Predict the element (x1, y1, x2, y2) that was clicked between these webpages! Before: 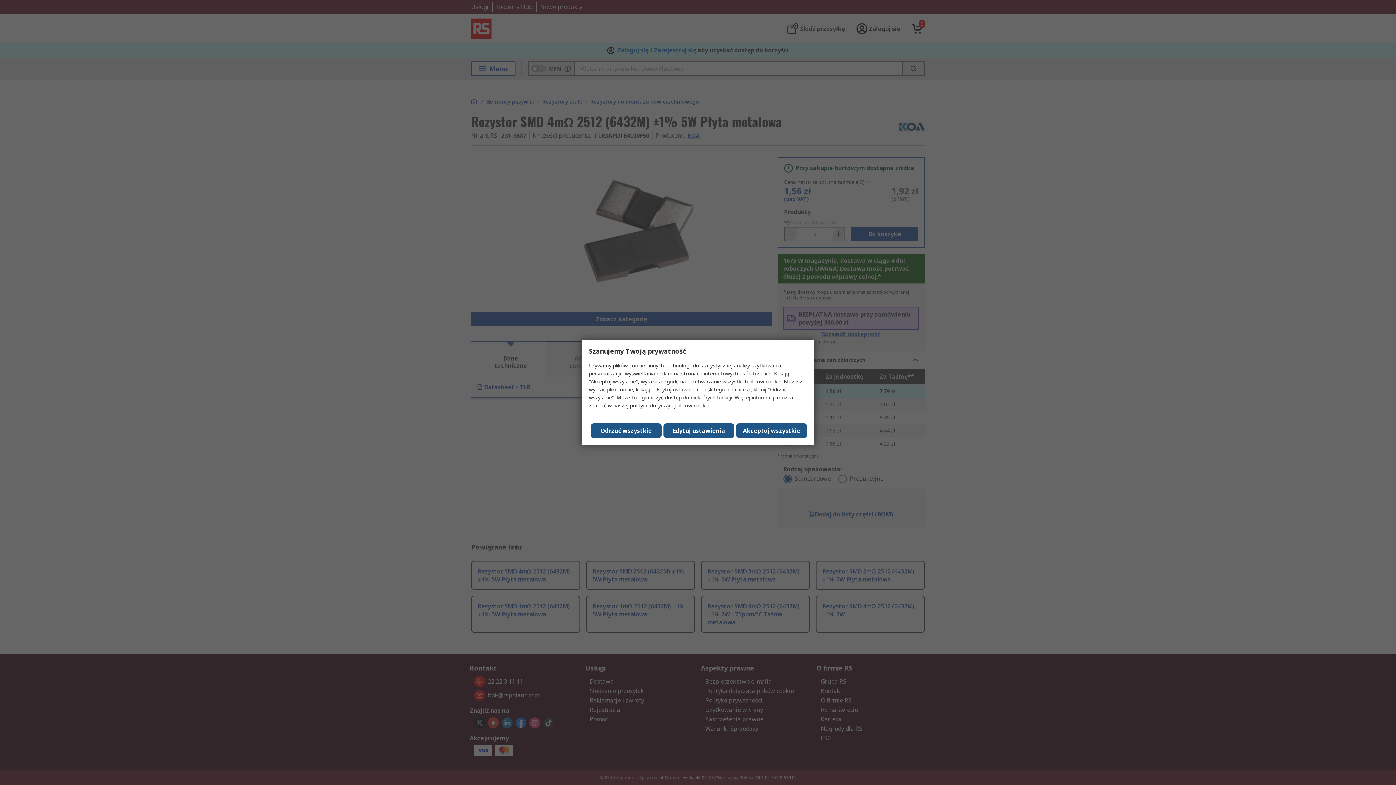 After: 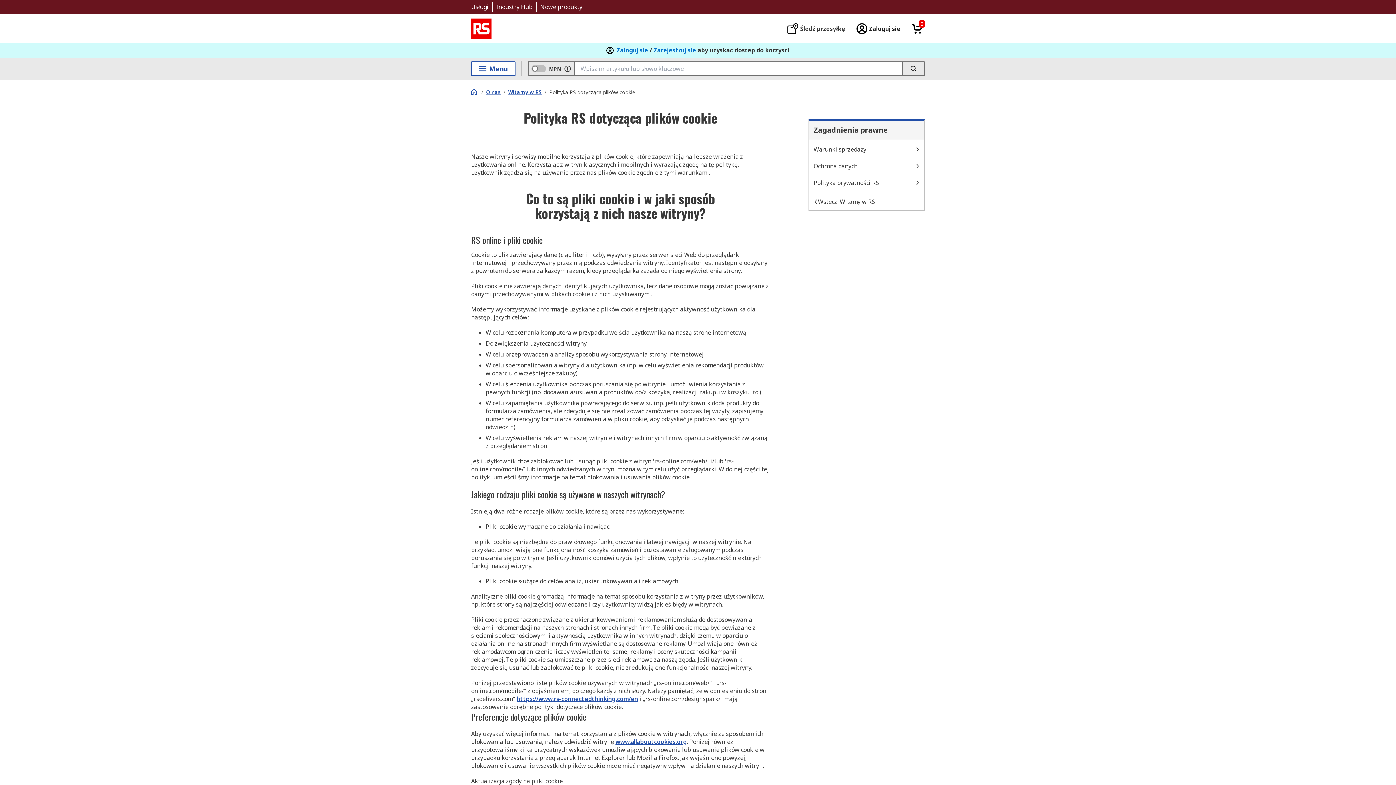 Action: bbox: (630, 402, 709, 409) label: polityce dotyczącej plików cookie